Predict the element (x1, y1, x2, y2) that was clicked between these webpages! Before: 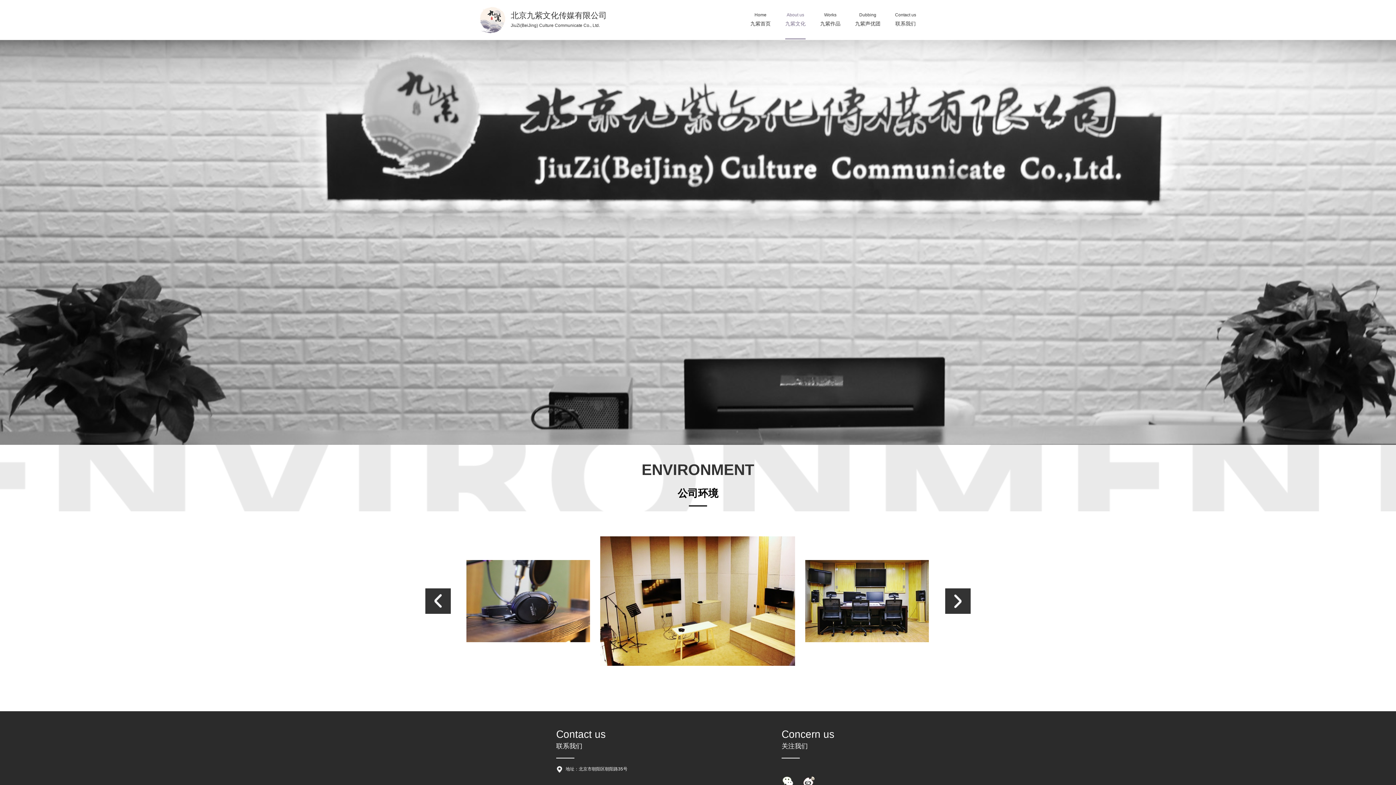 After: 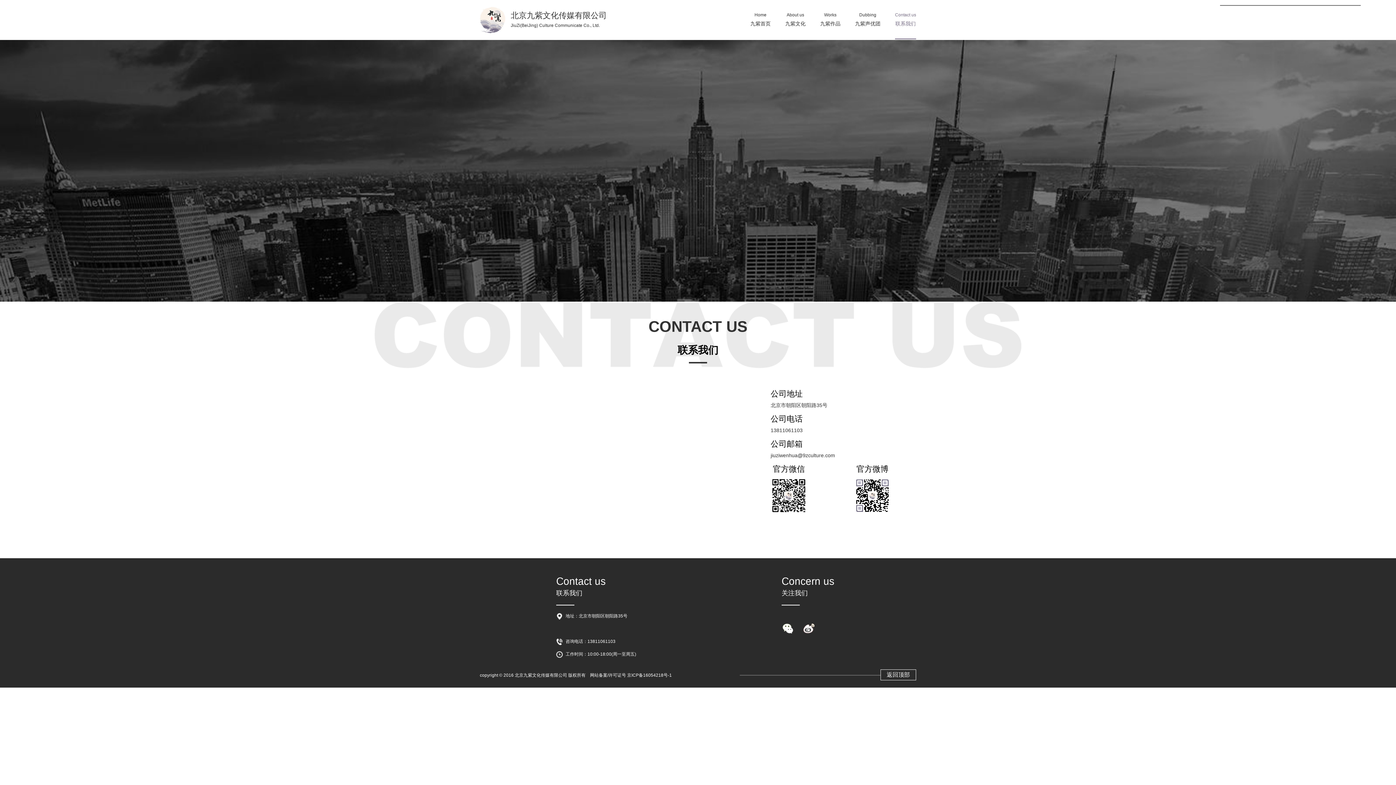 Action: label: Contact us
联系我们 bbox: (895, 0, 916, 38)